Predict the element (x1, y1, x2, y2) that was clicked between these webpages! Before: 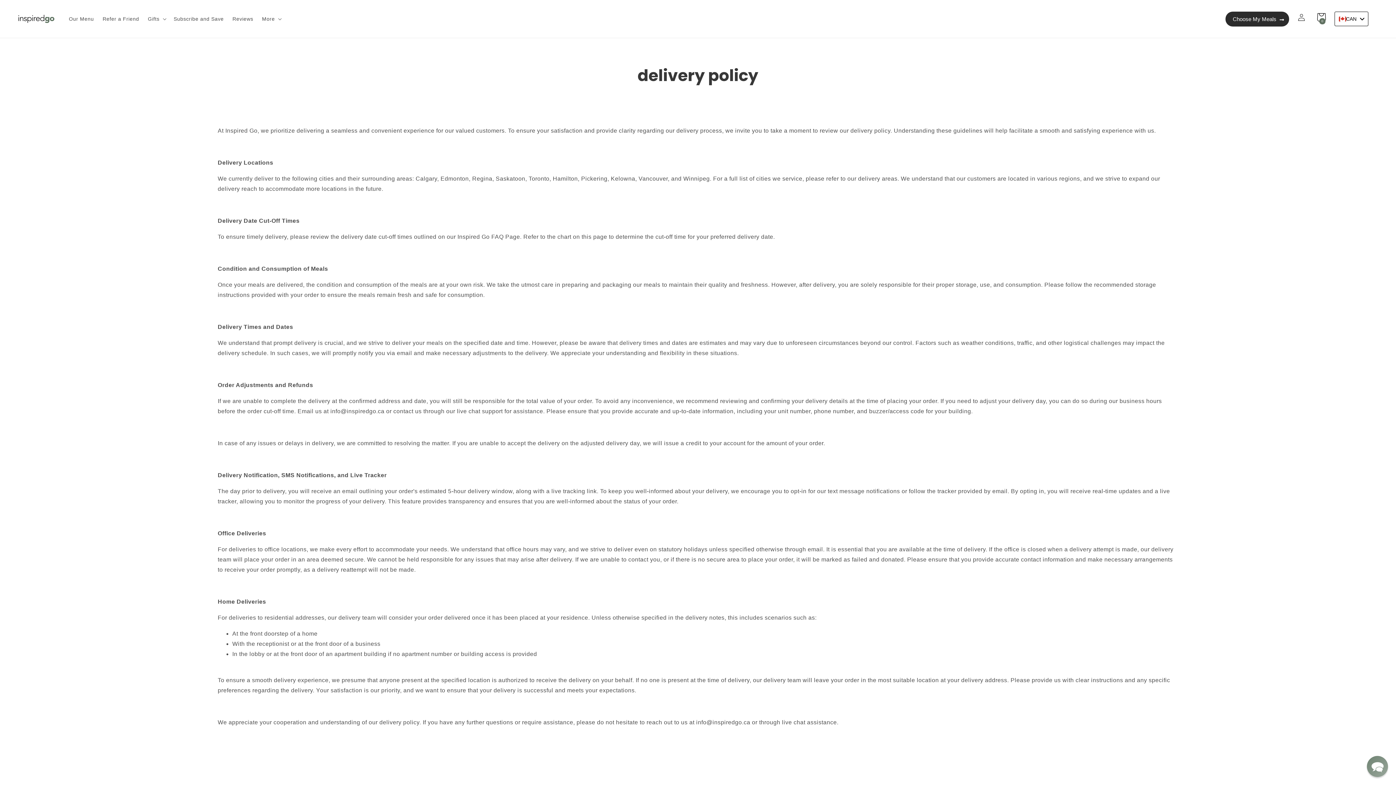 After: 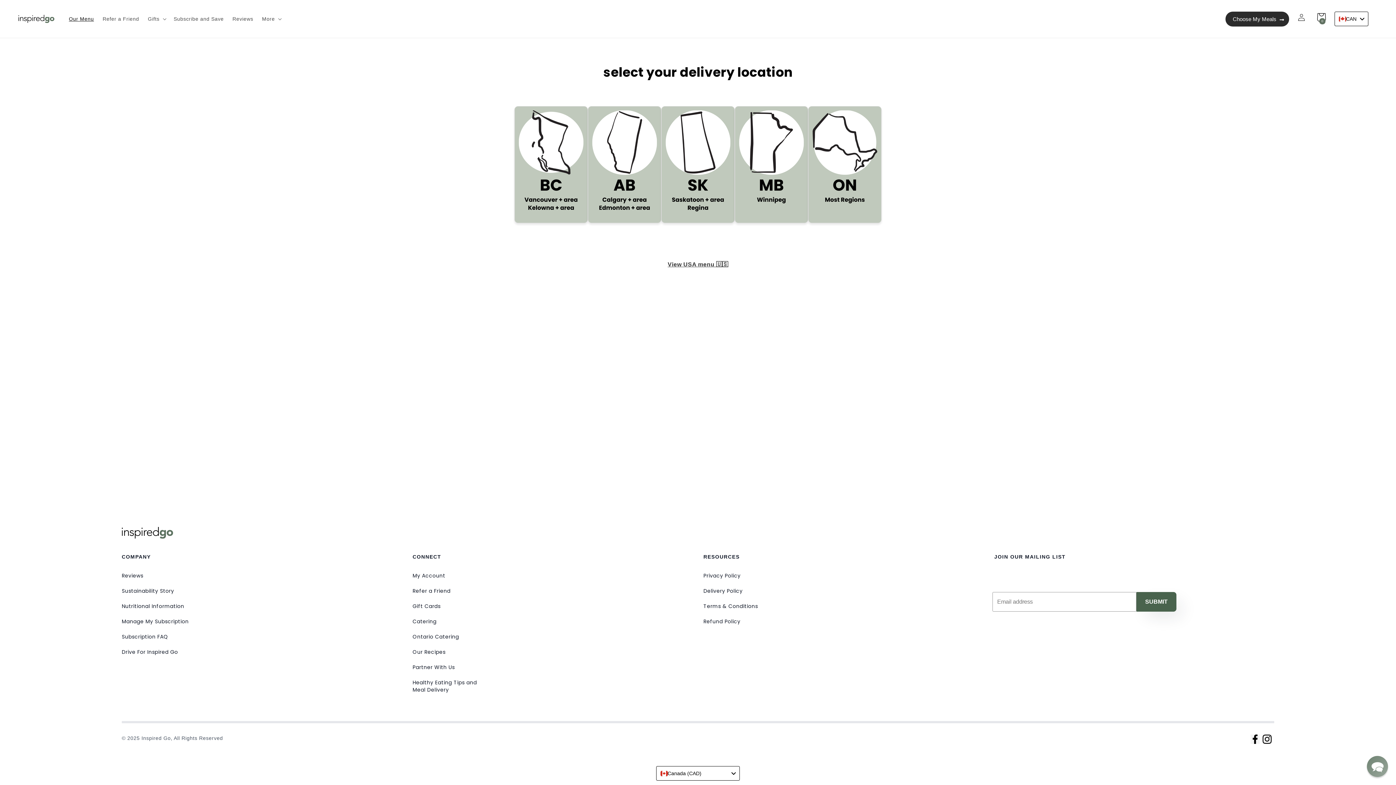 Action: bbox: (64, 10, 98, 27) label: Our Menu